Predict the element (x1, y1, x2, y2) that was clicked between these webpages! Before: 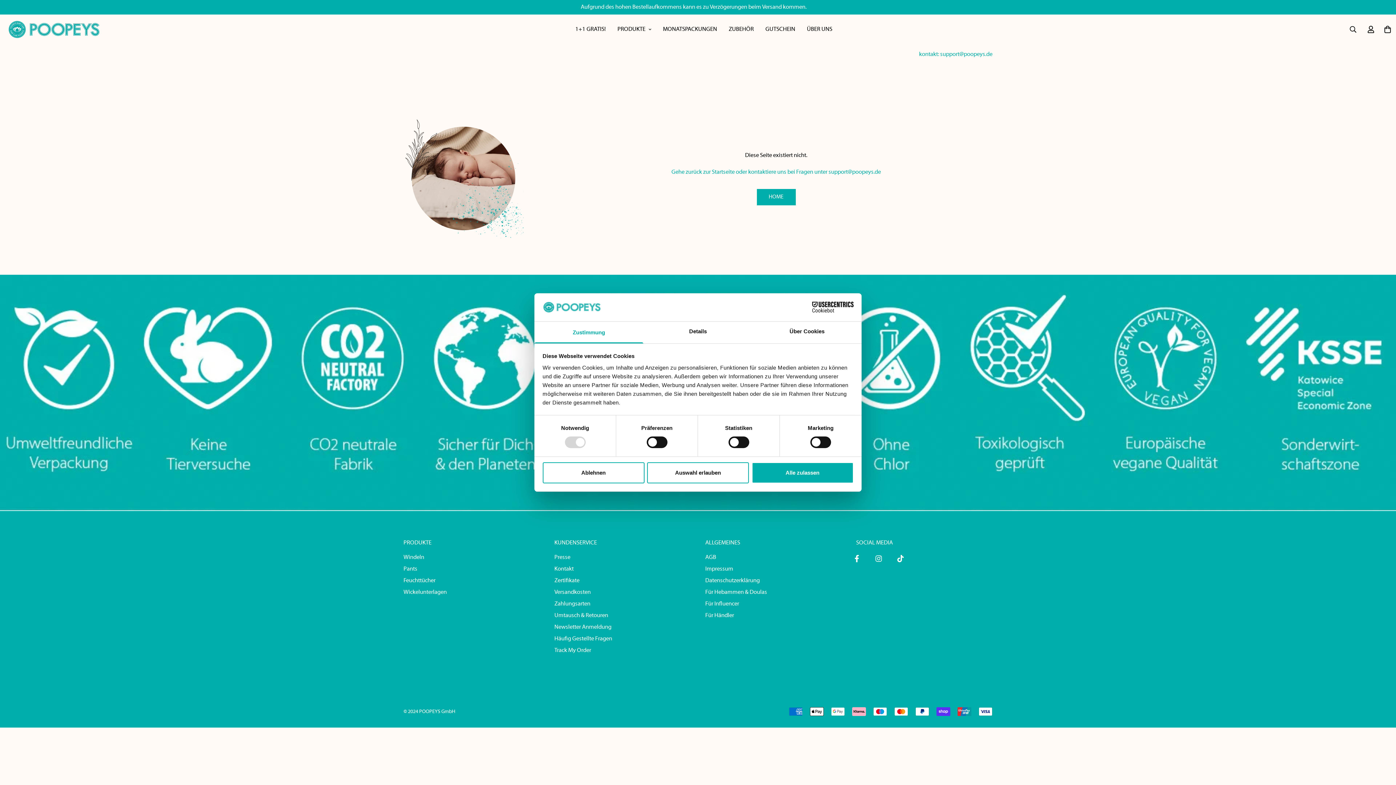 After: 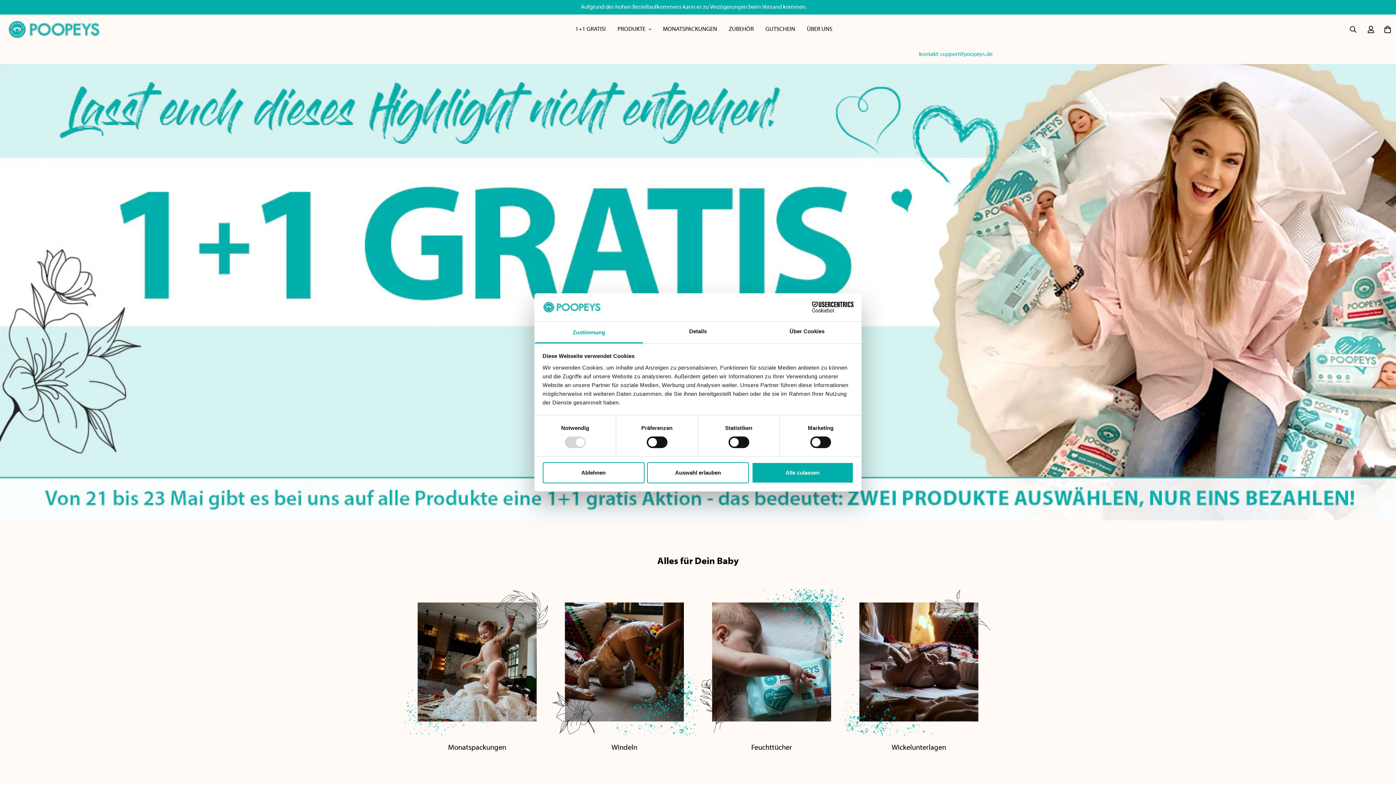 Action: bbox: (5, 14, 102, 44)